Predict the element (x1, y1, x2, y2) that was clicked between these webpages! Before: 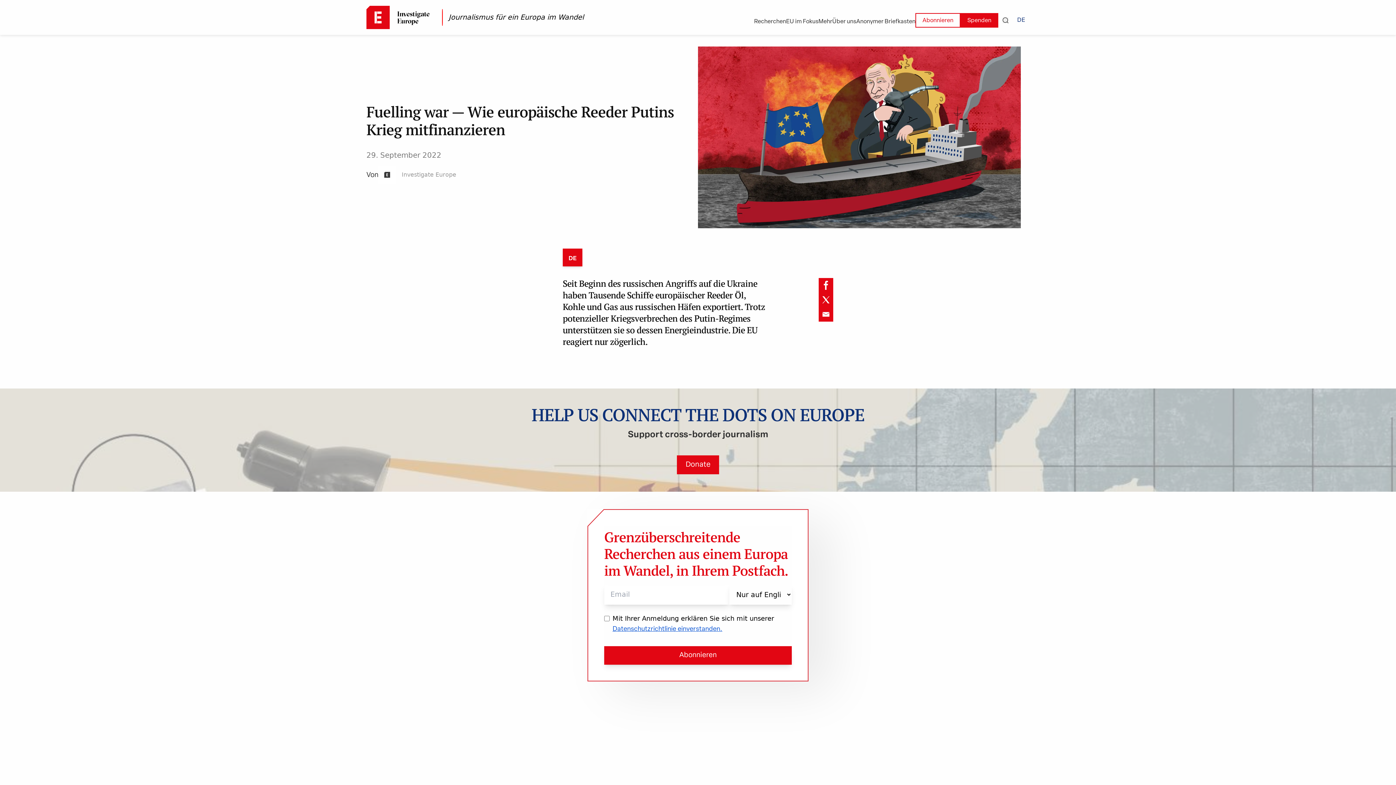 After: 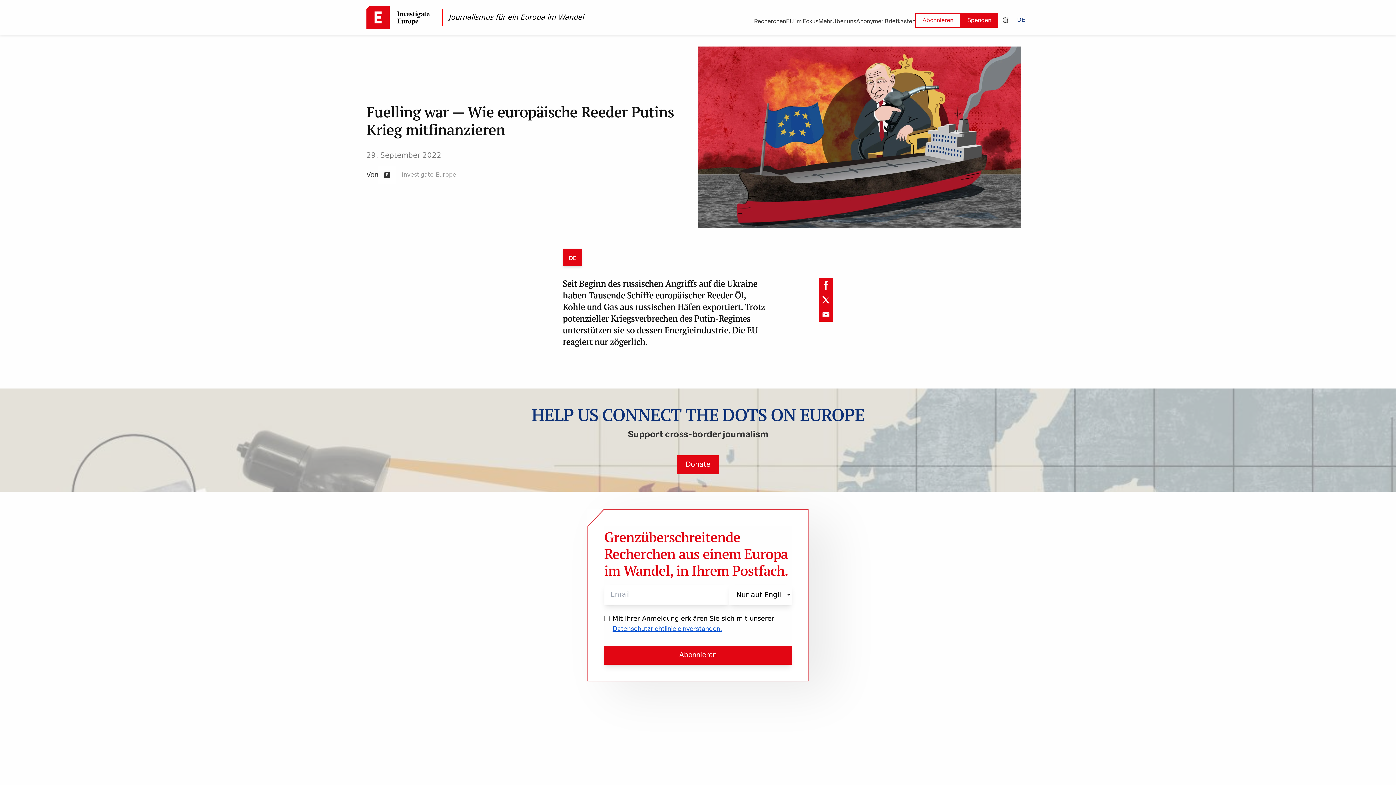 Action: label: facebook bbox: (818, 278, 833, 292)